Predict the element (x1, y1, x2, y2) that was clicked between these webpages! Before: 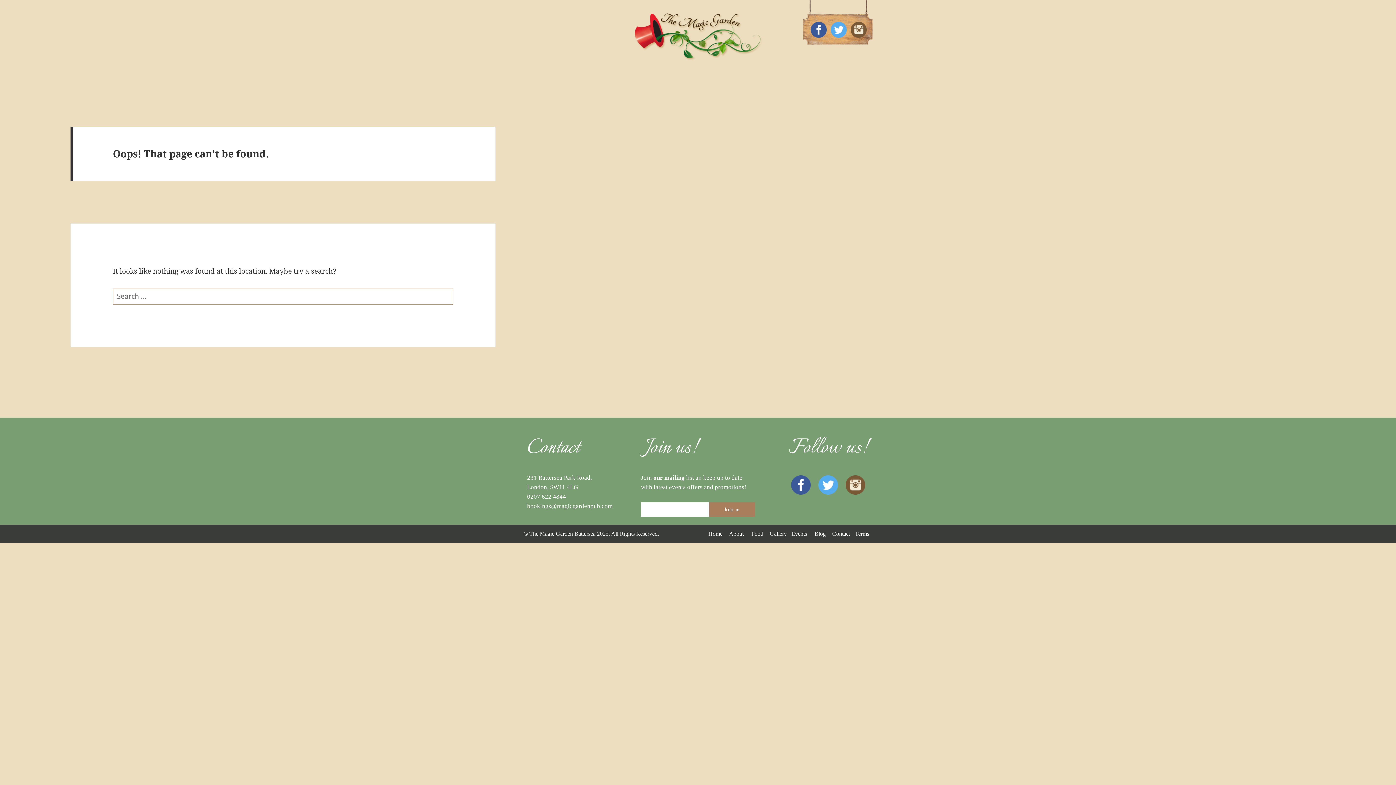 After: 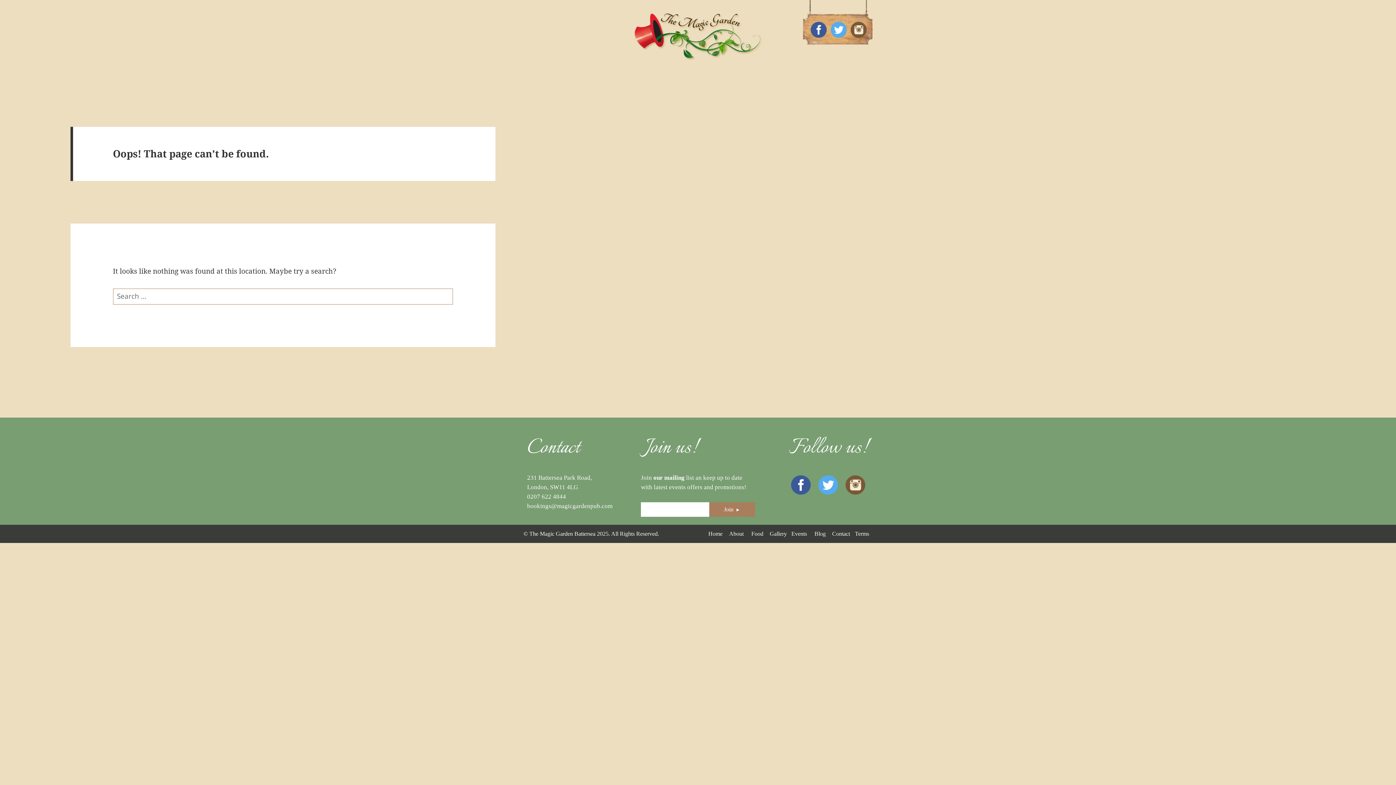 Action: bbox: (810, 21, 826, 38)